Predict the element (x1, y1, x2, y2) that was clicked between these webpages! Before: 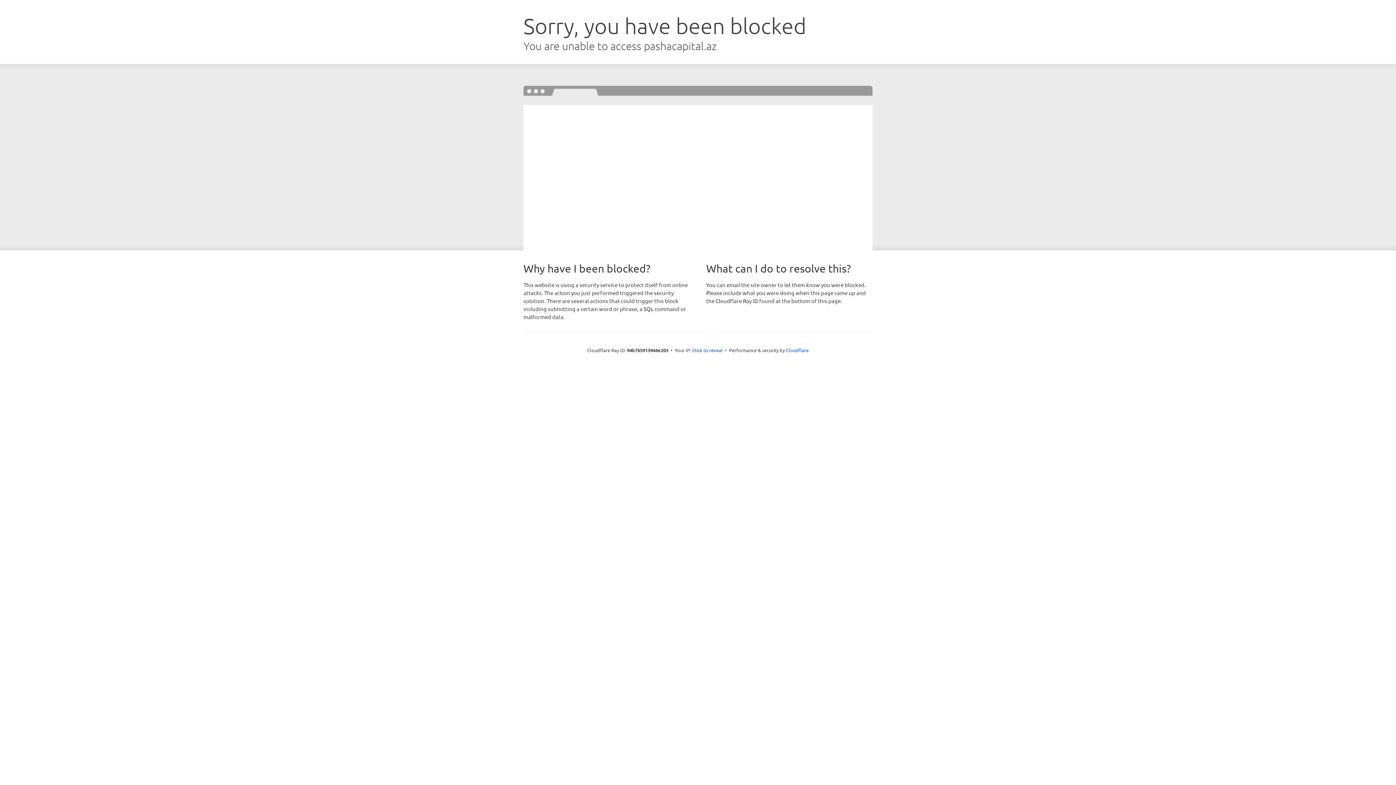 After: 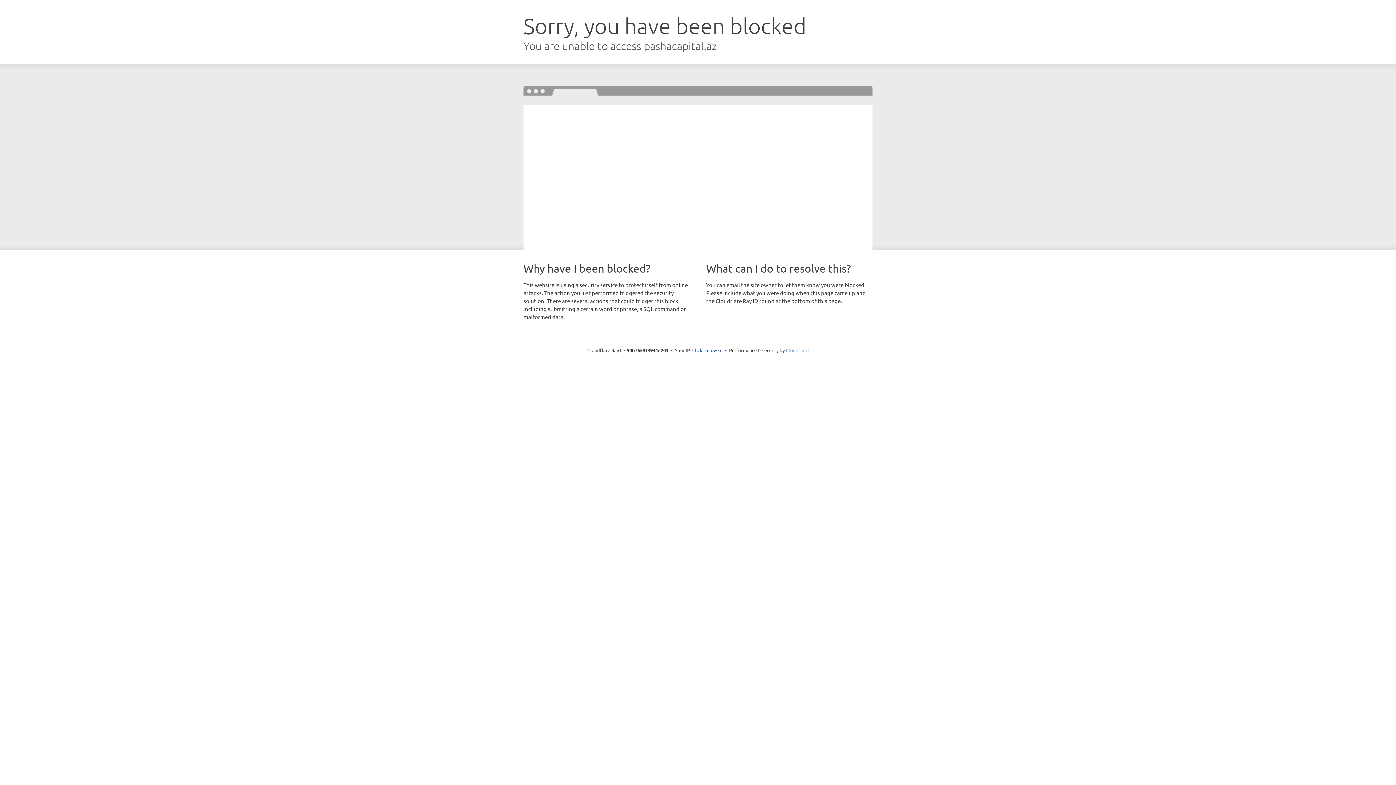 Action: label: Cloudflare bbox: (786, 347, 808, 353)